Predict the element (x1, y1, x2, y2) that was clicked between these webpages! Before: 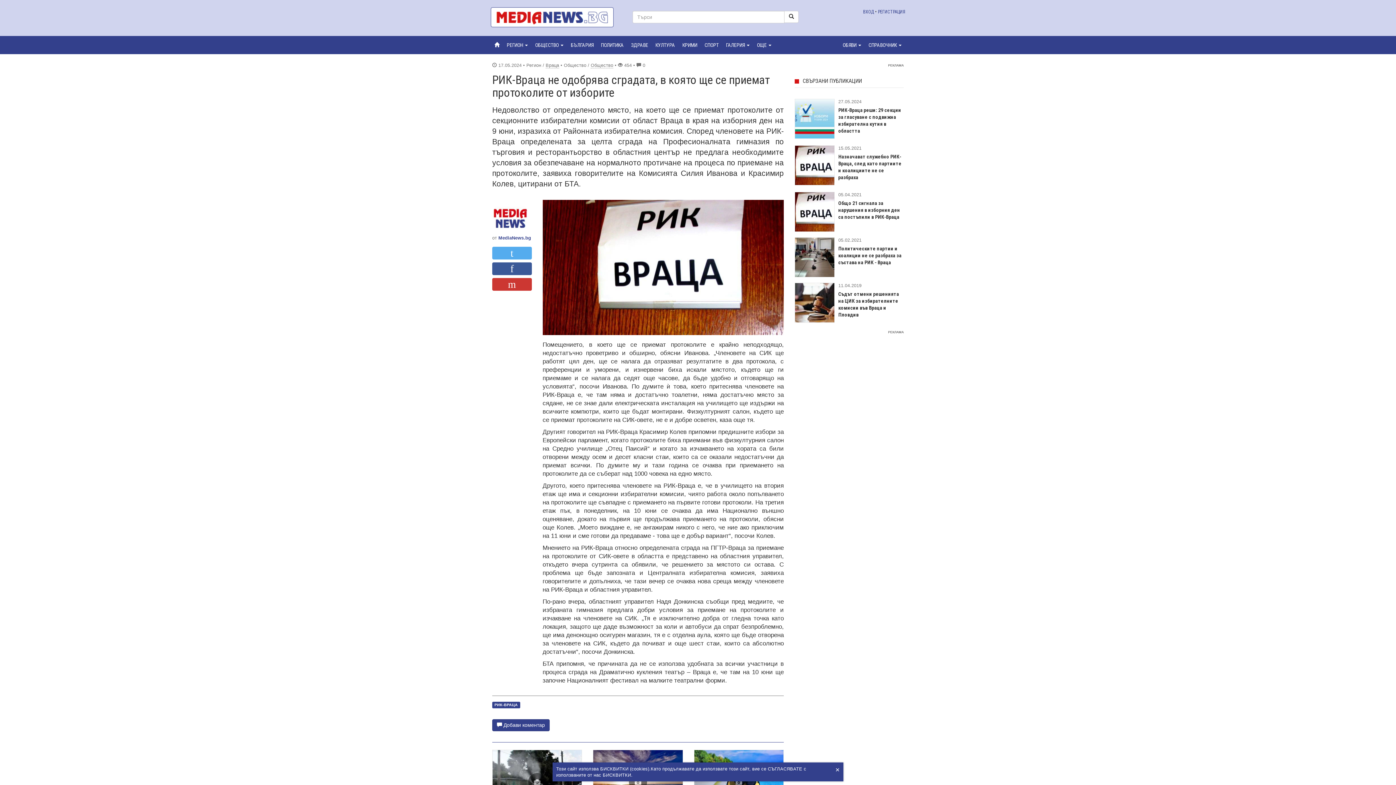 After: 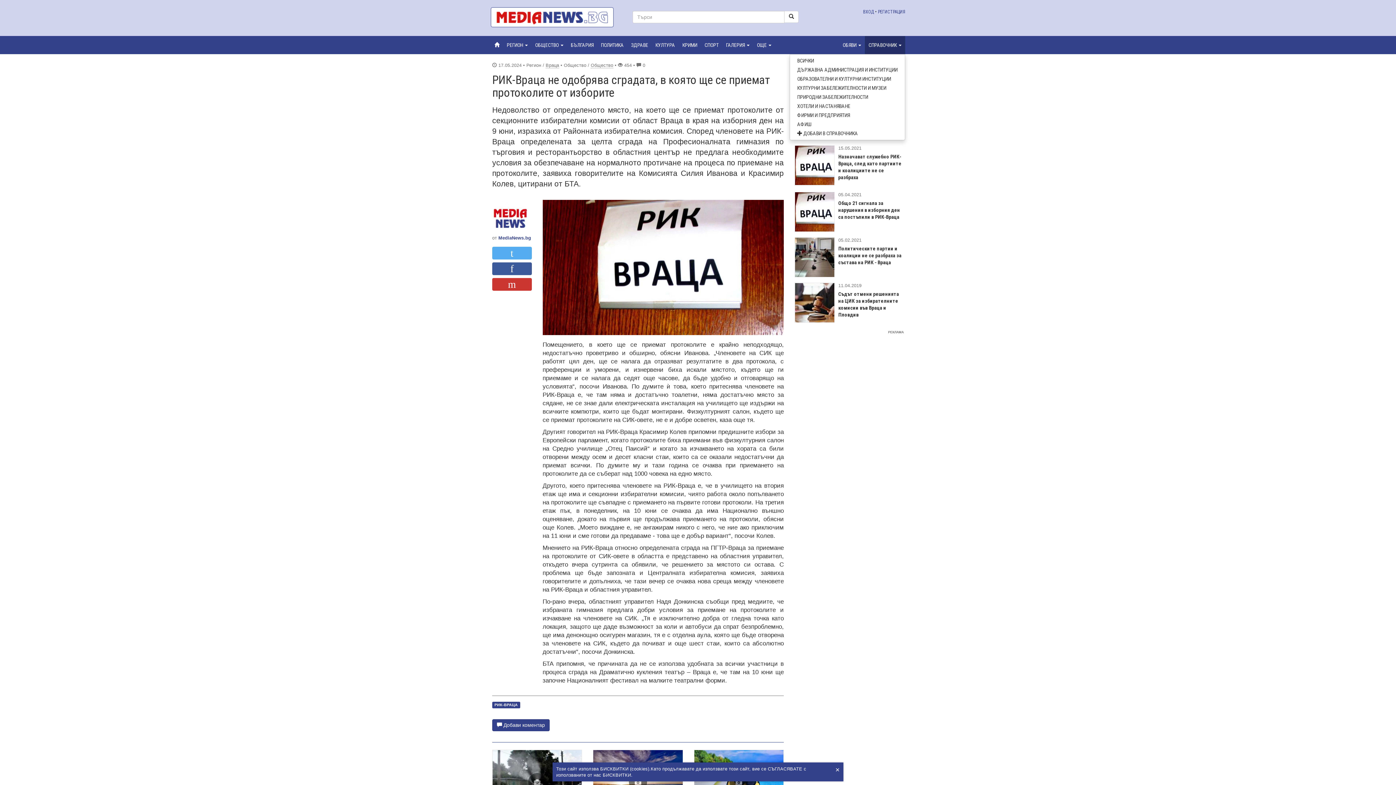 Action: bbox: (865, 36, 905, 54) label: СПРАВОЧНИК 